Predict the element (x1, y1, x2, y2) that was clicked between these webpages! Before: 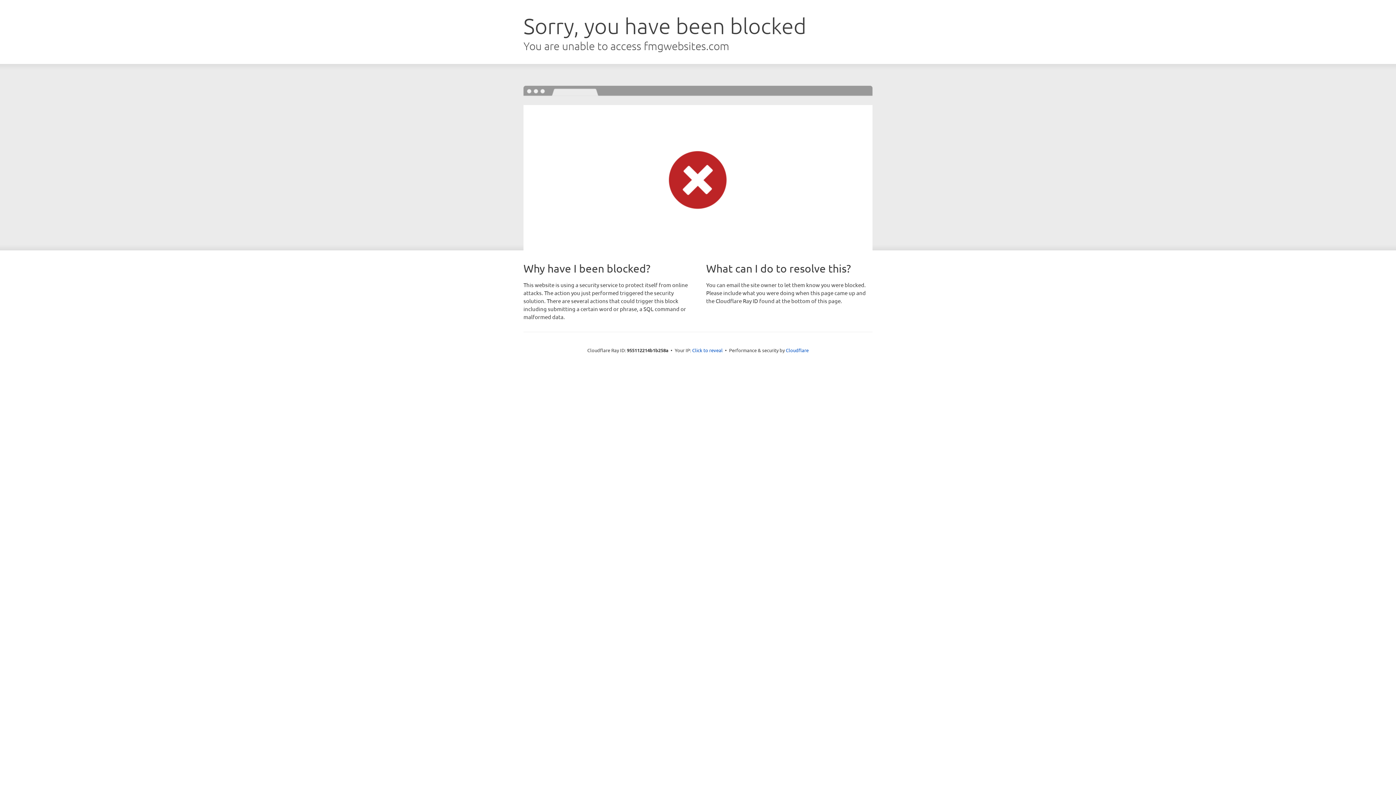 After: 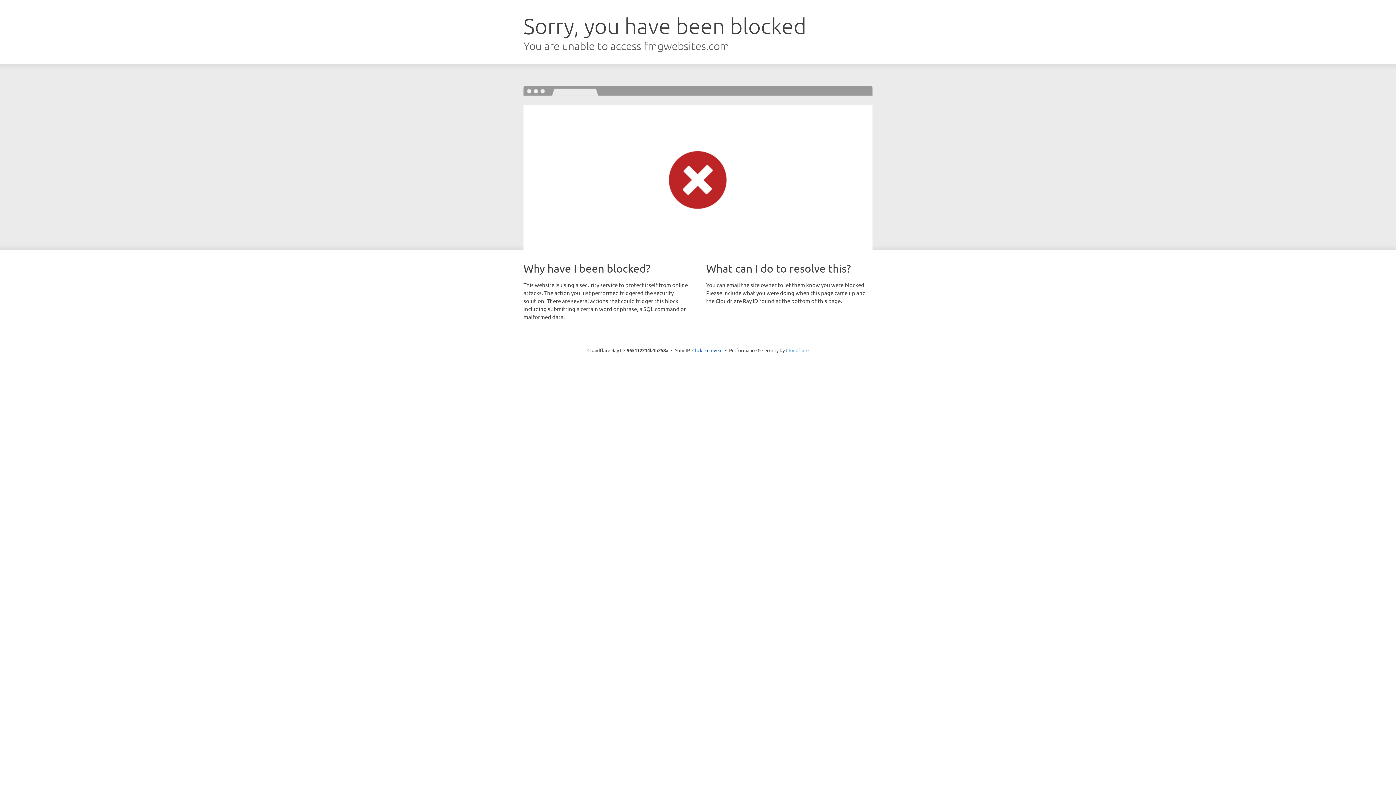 Action: label: Cloudflare bbox: (786, 347, 808, 353)